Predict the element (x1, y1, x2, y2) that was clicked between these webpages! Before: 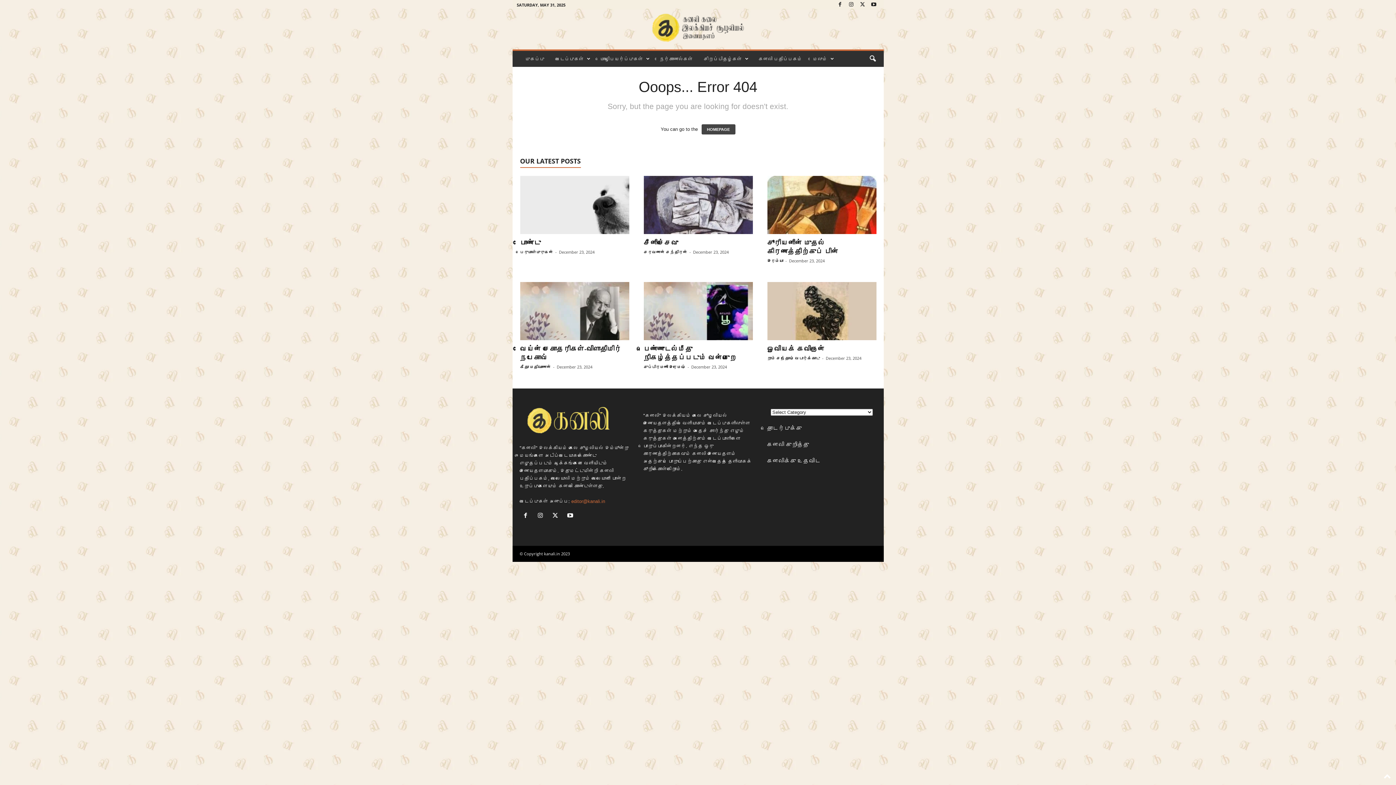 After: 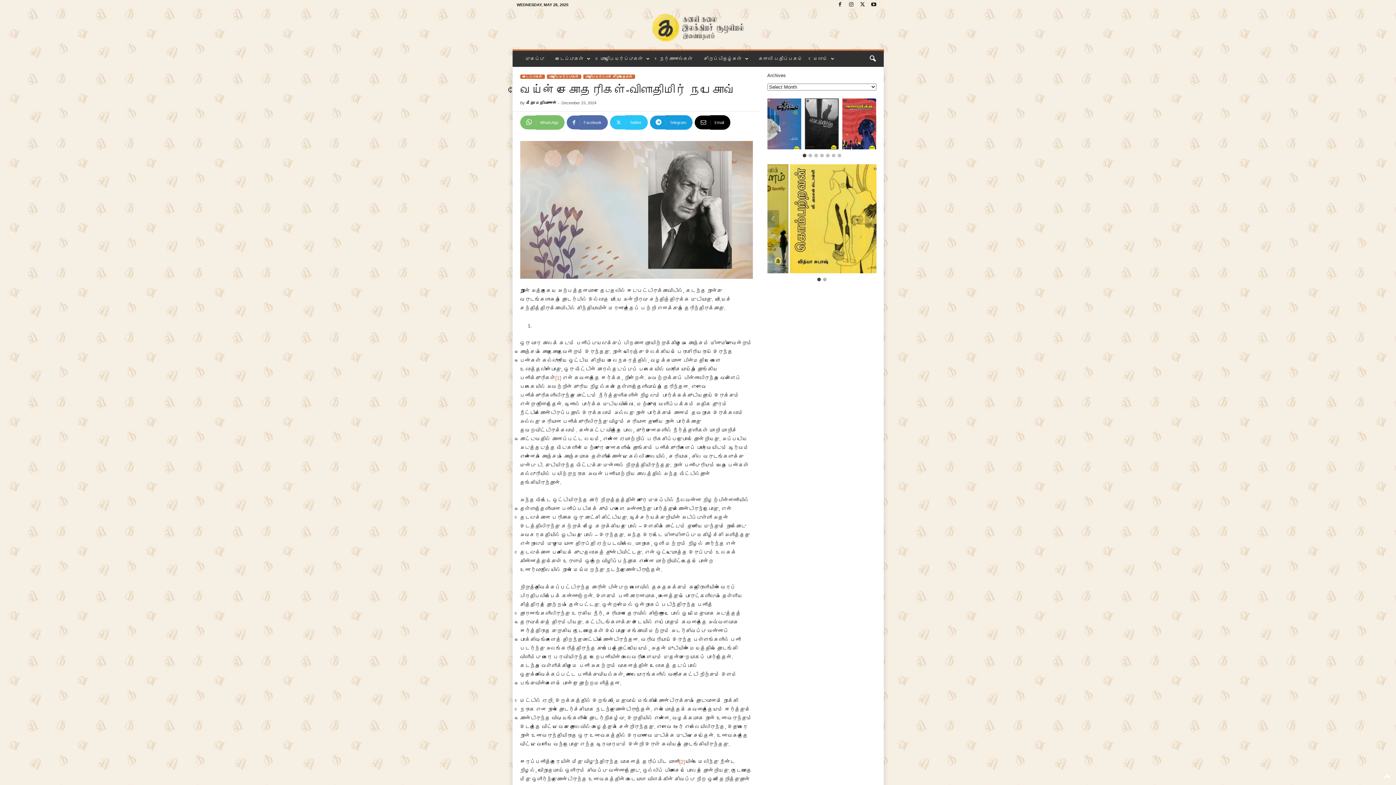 Action: bbox: (520, 282, 629, 340)